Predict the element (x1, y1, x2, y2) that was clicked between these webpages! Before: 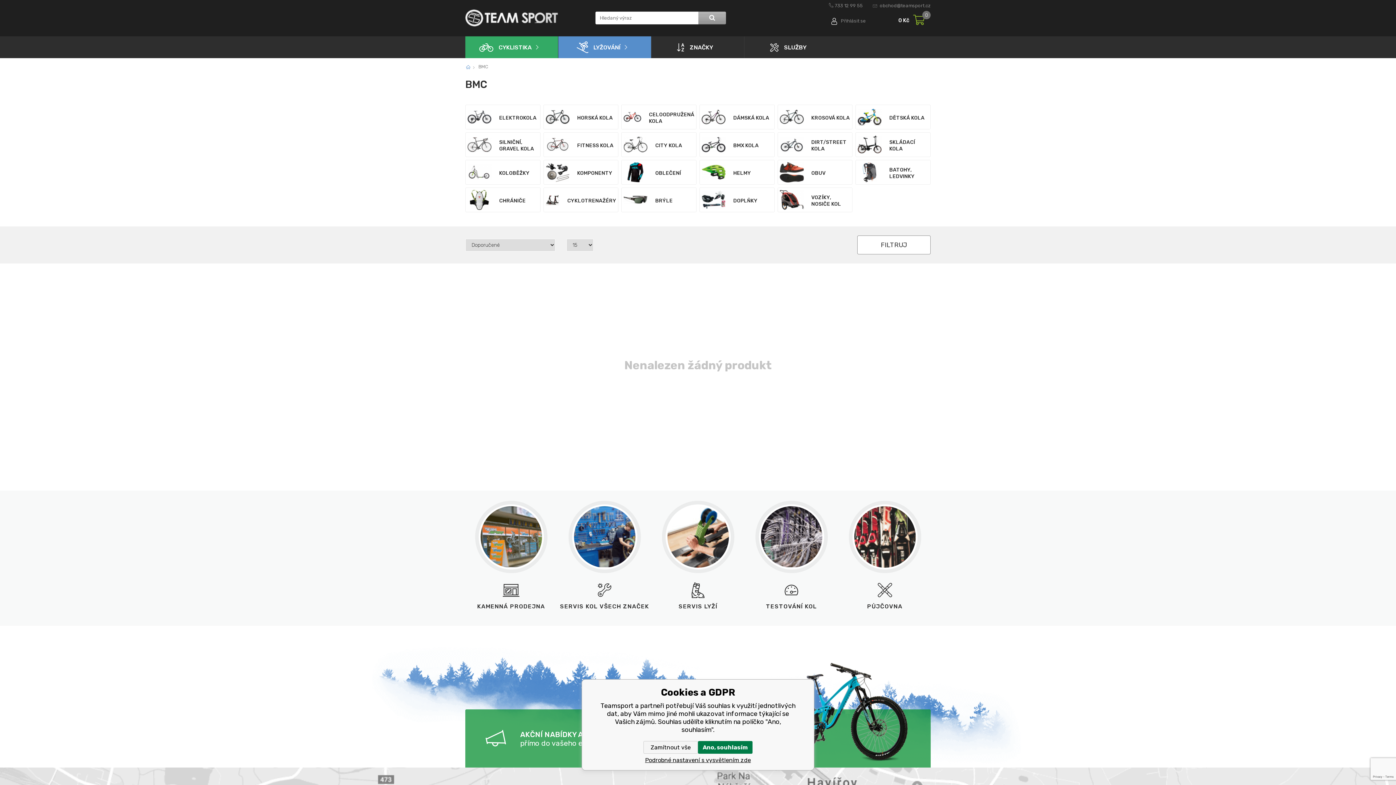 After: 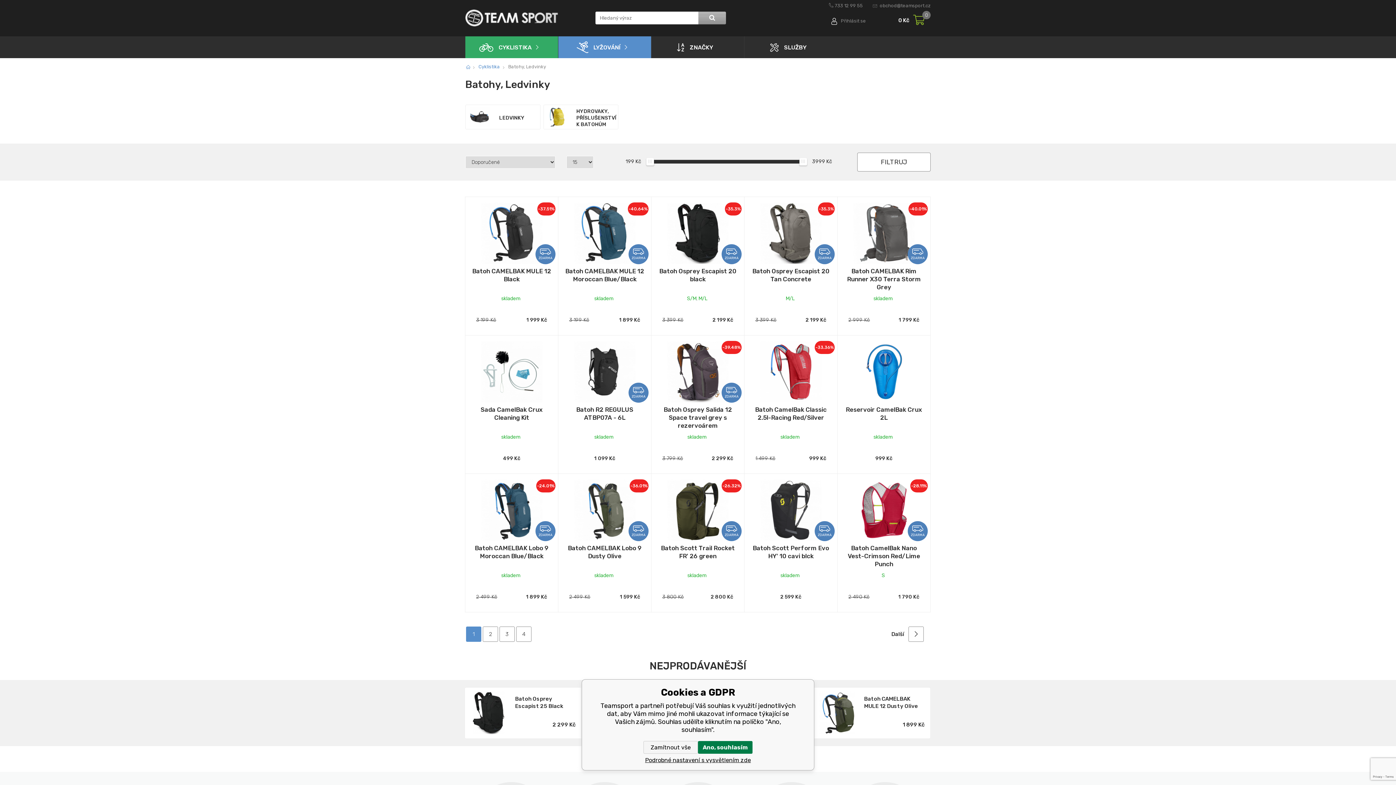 Action: label: BATOHY, LEDVINKY bbox: (855, 159, 930, 184)